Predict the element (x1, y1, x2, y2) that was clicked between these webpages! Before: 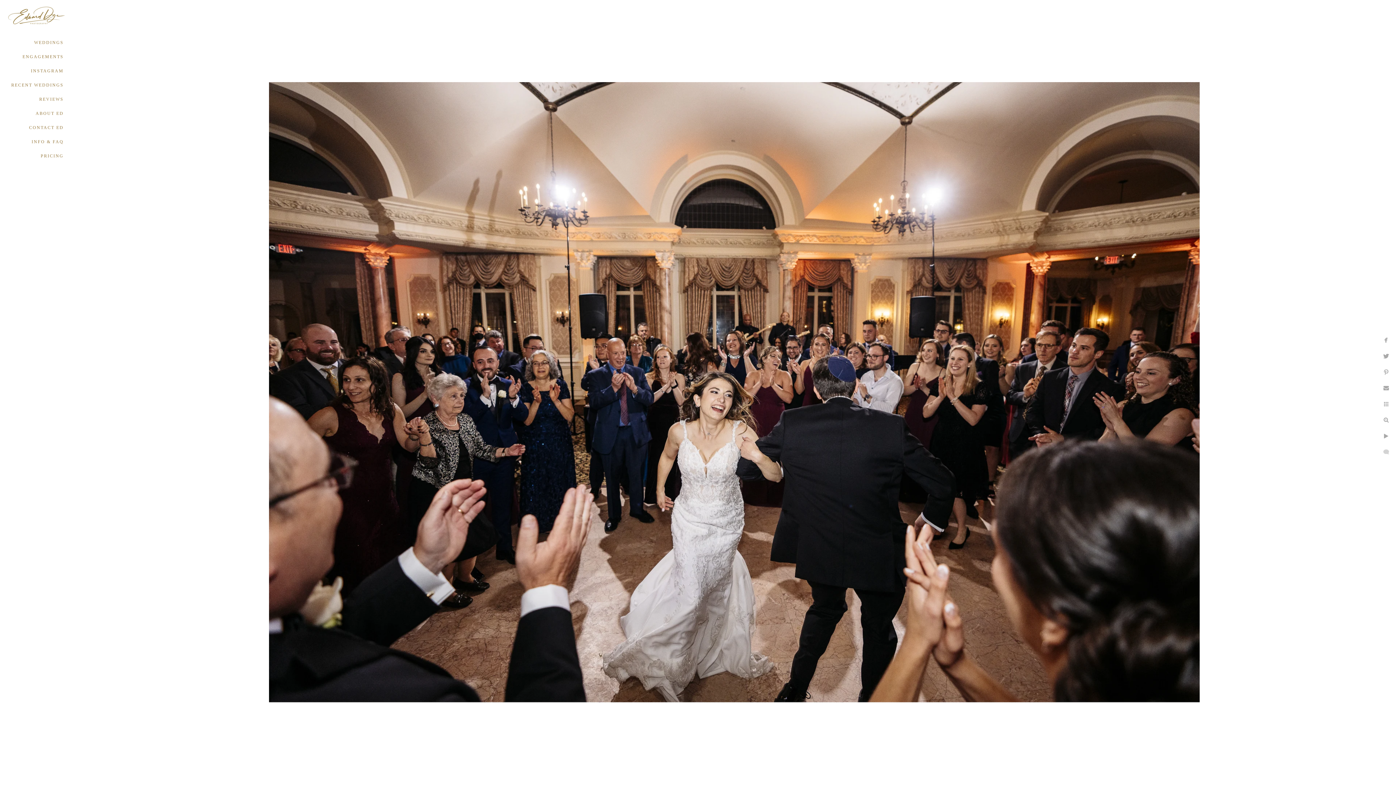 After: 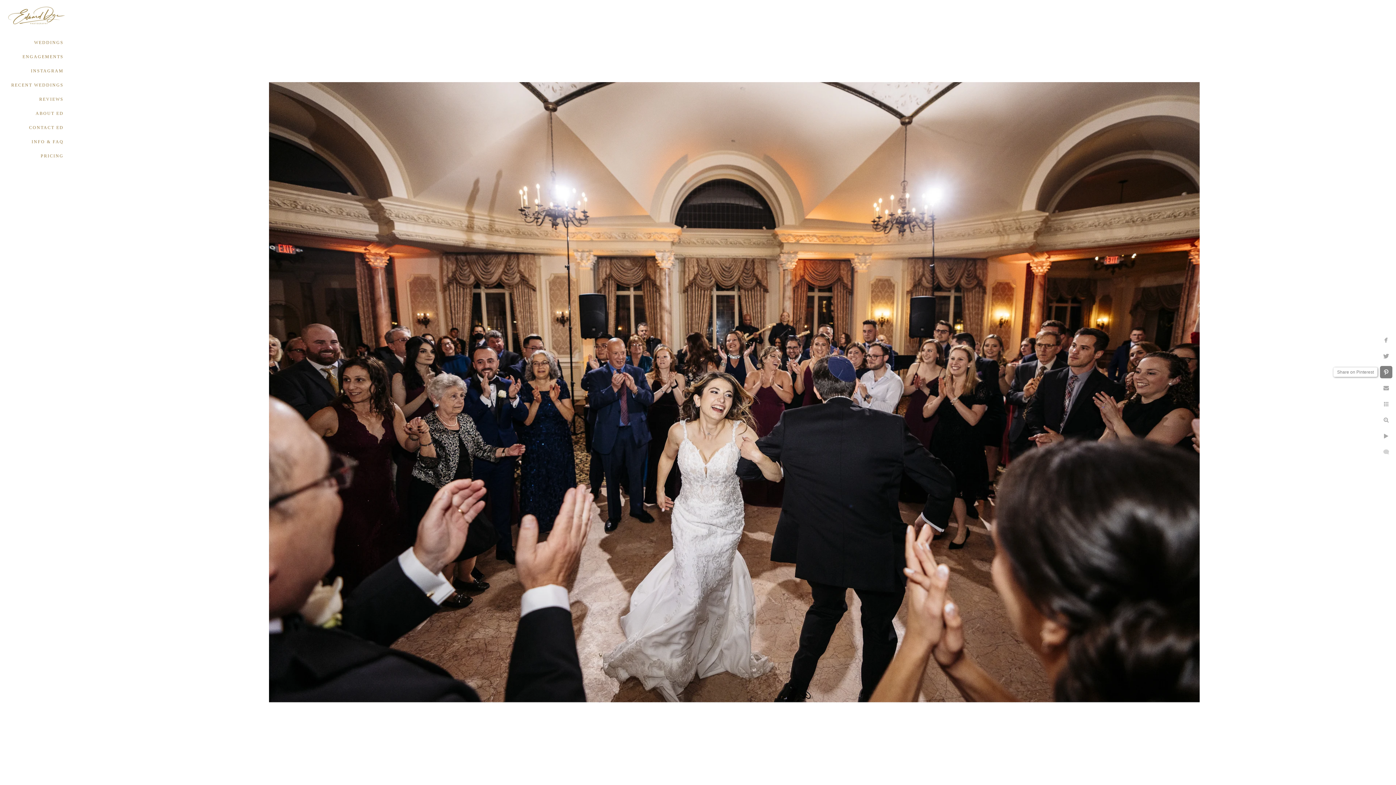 Action: bbox: (1380, 366, 1392, 378)